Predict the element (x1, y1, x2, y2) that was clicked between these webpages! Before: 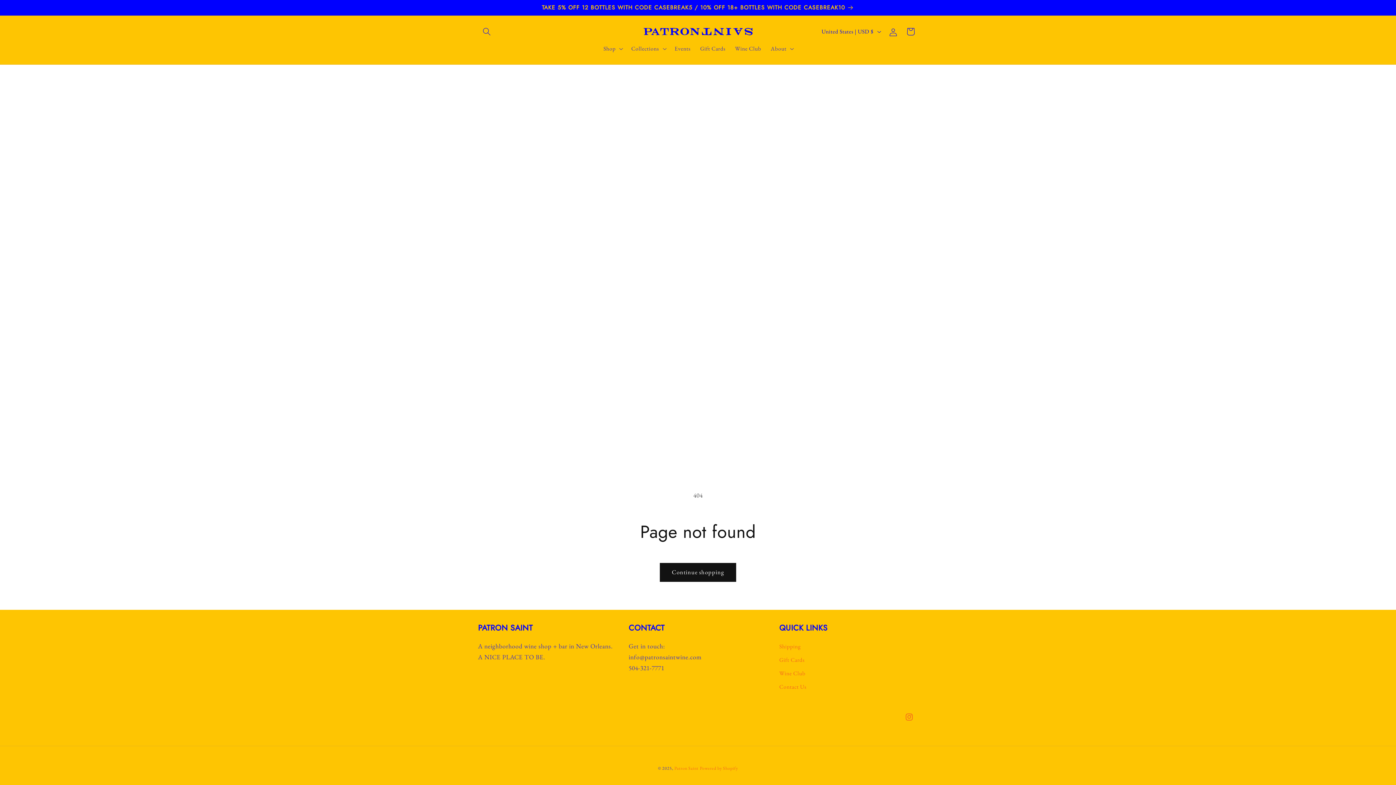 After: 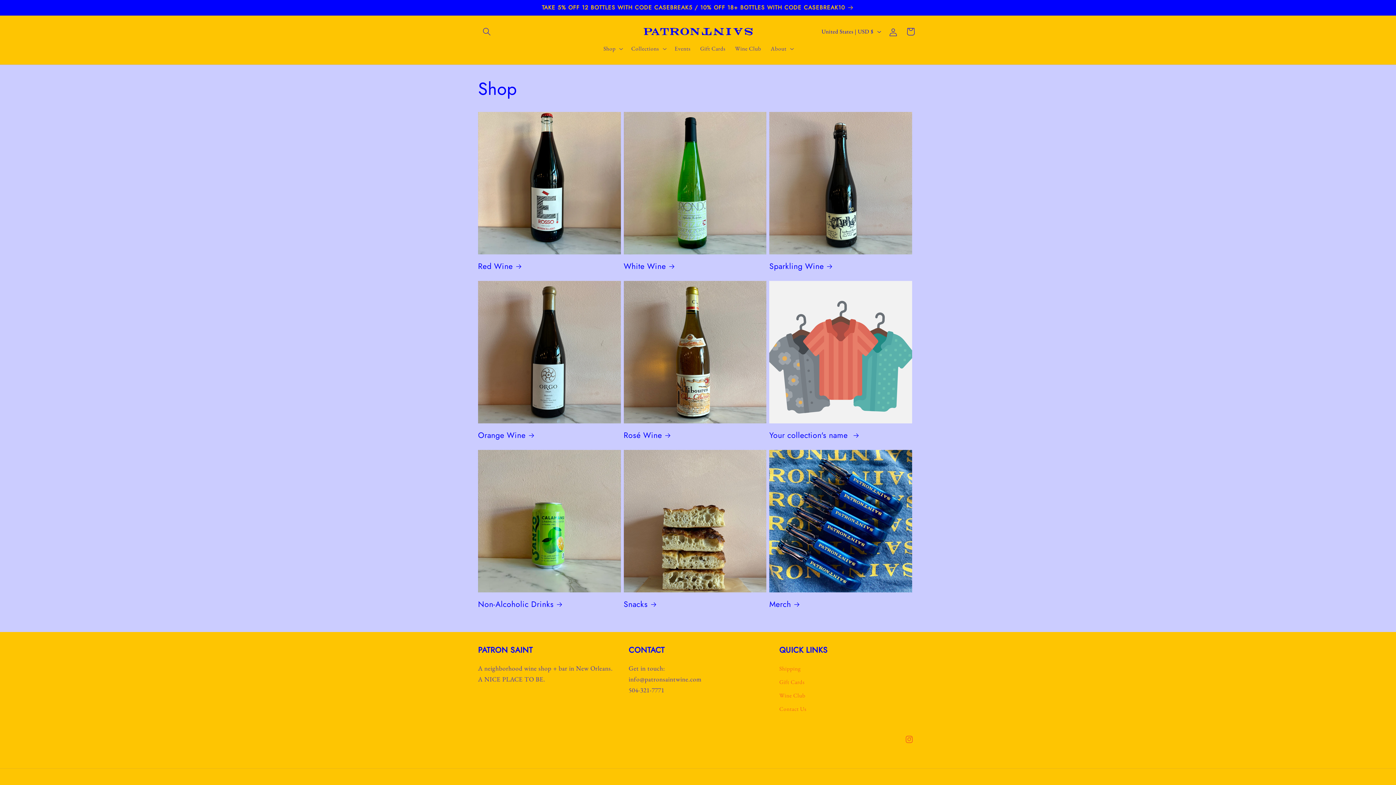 Action: bbox: (470, 0, 925, 15) label: TAKE 5% OFF 12 BOTTLES WITH CODE CASEBREAK5 / 10% OFF 18+ BOTTLES WITH CODE CASEBREAK10